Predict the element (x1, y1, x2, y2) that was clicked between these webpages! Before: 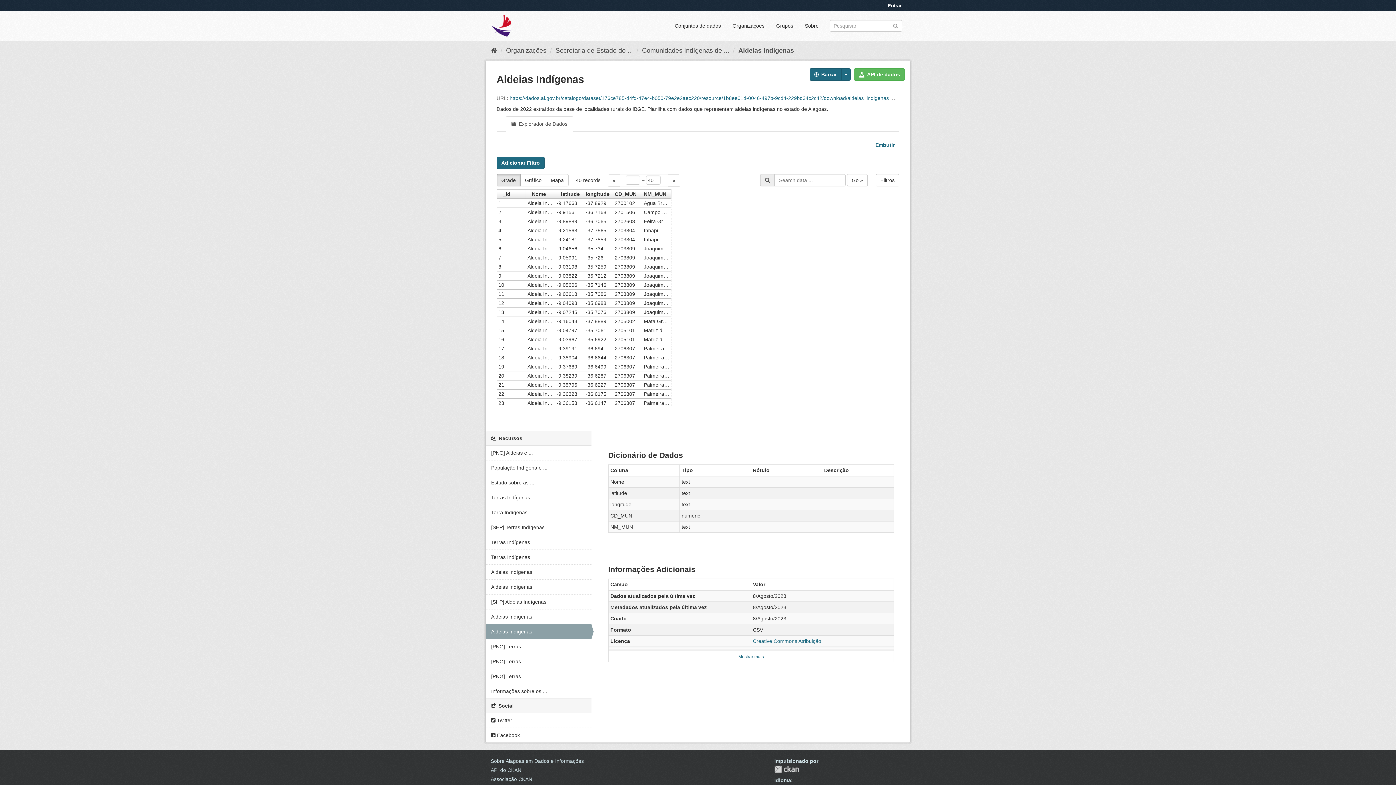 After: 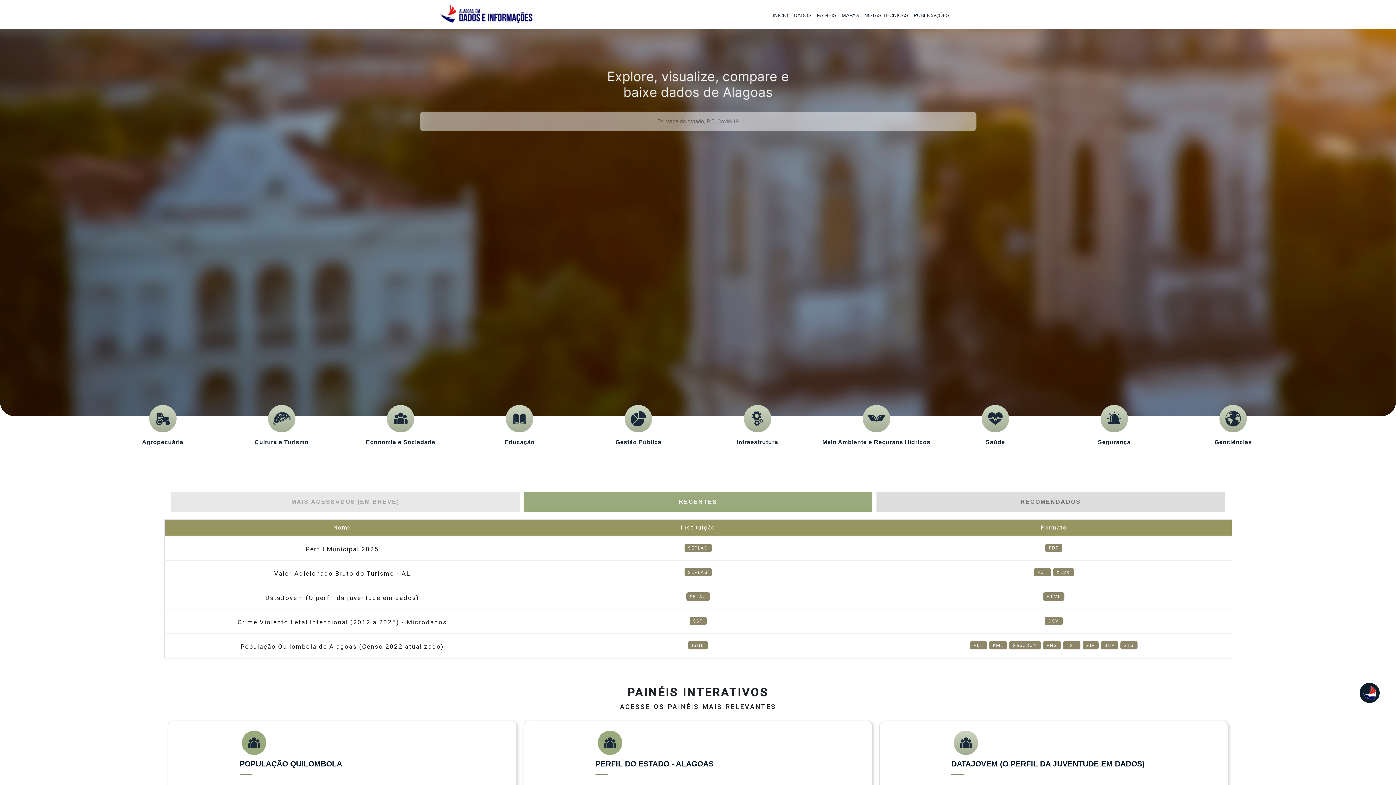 Action: bbox: (490, 14, 512, 36)